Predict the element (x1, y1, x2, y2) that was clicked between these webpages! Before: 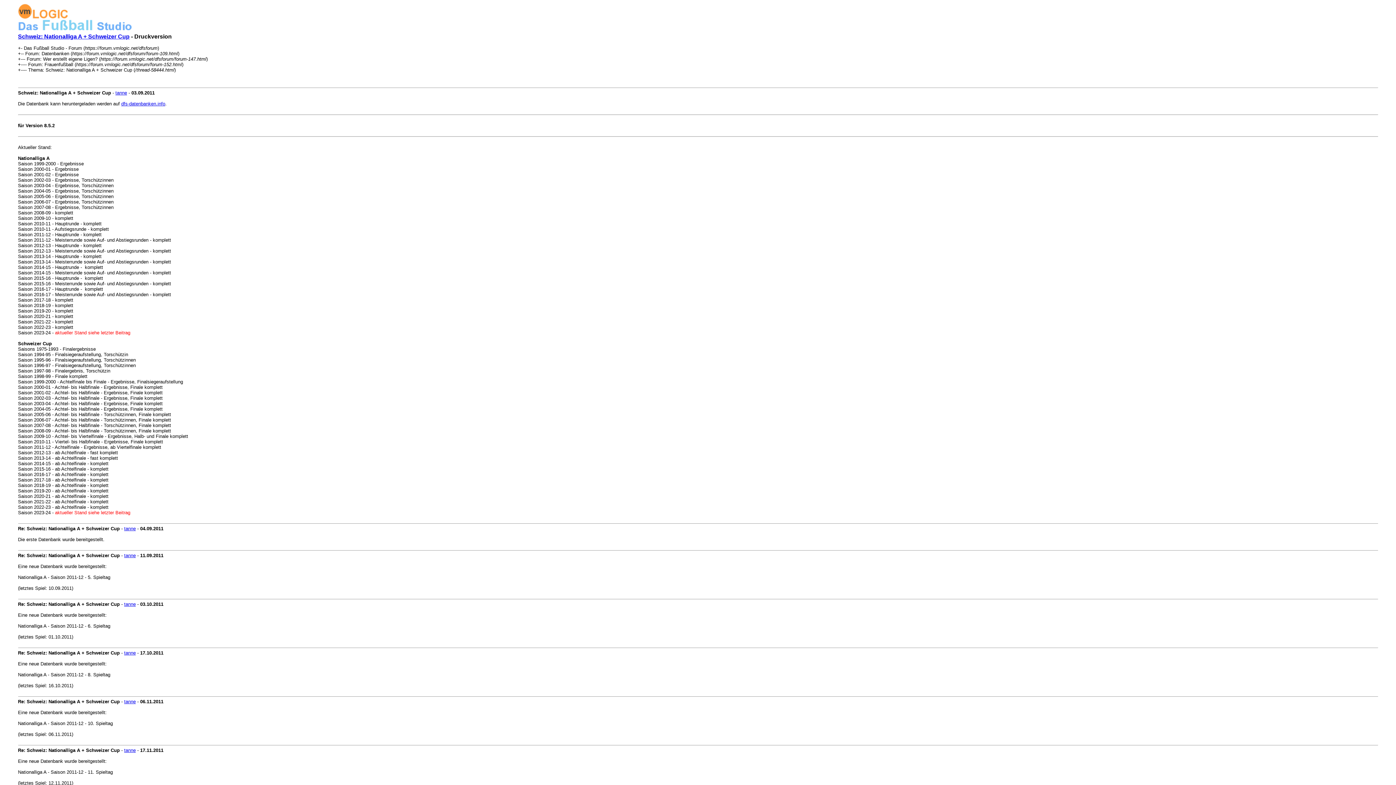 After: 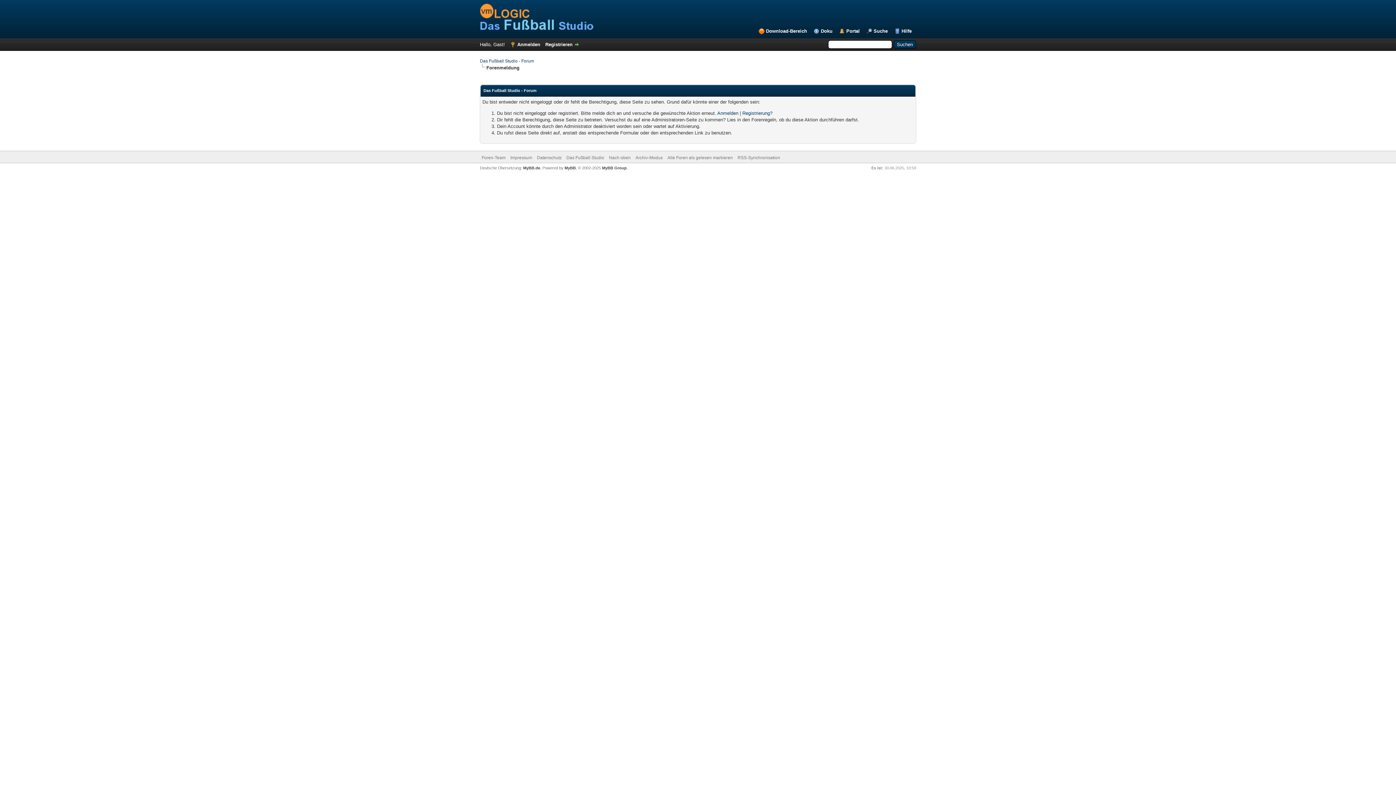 Action: label: tanne bbox: (124, 601, 135, 607)